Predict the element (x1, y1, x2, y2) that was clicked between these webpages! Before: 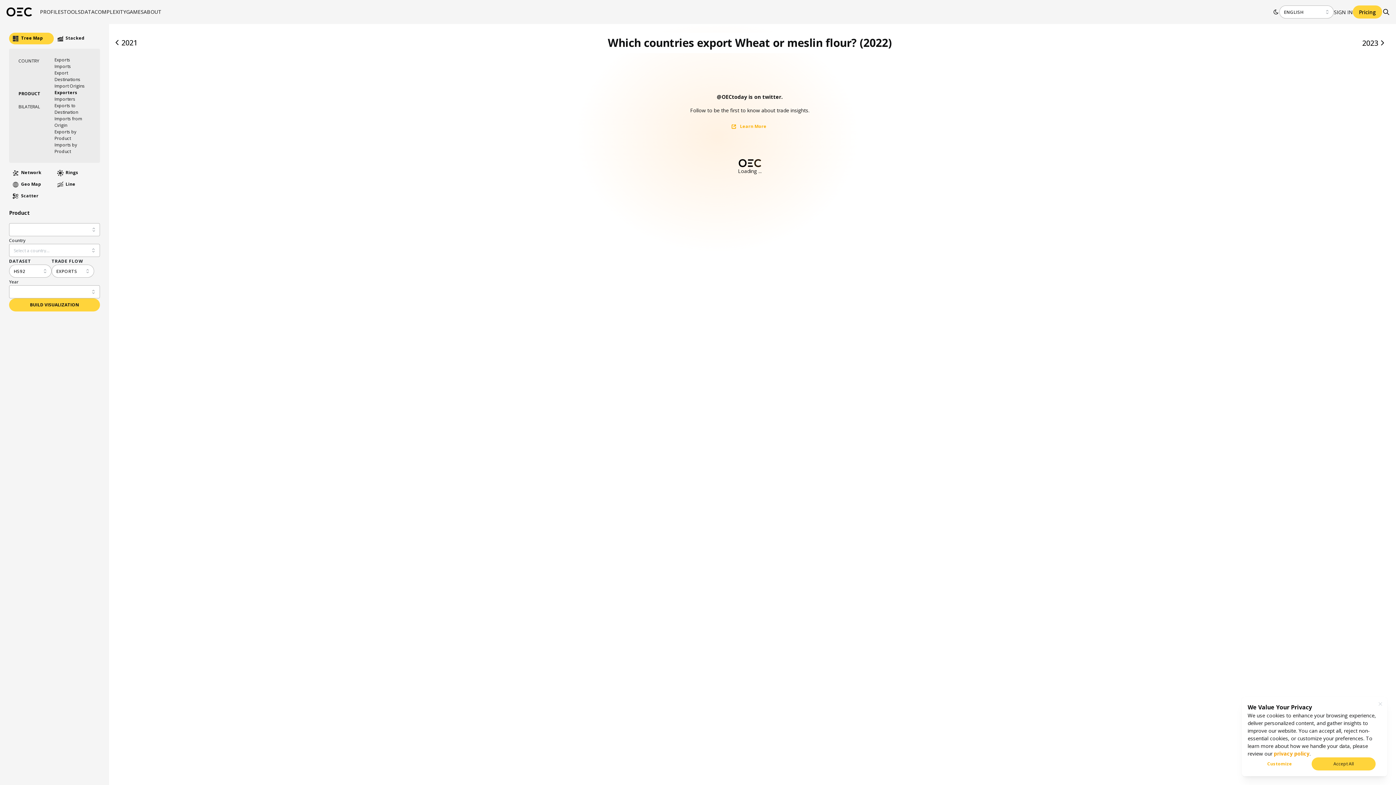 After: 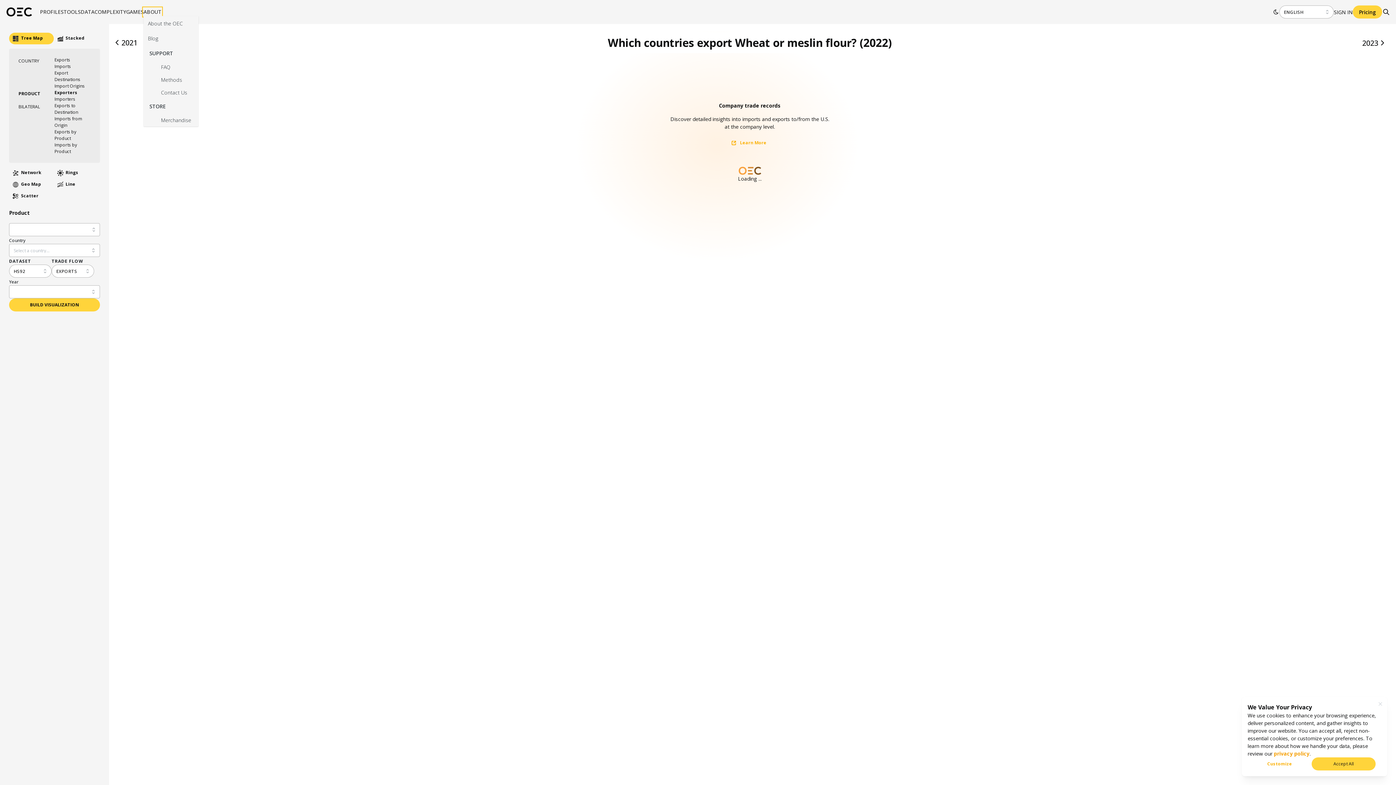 Action: bbox: (143, 8, 161, 16) label: ABOUT